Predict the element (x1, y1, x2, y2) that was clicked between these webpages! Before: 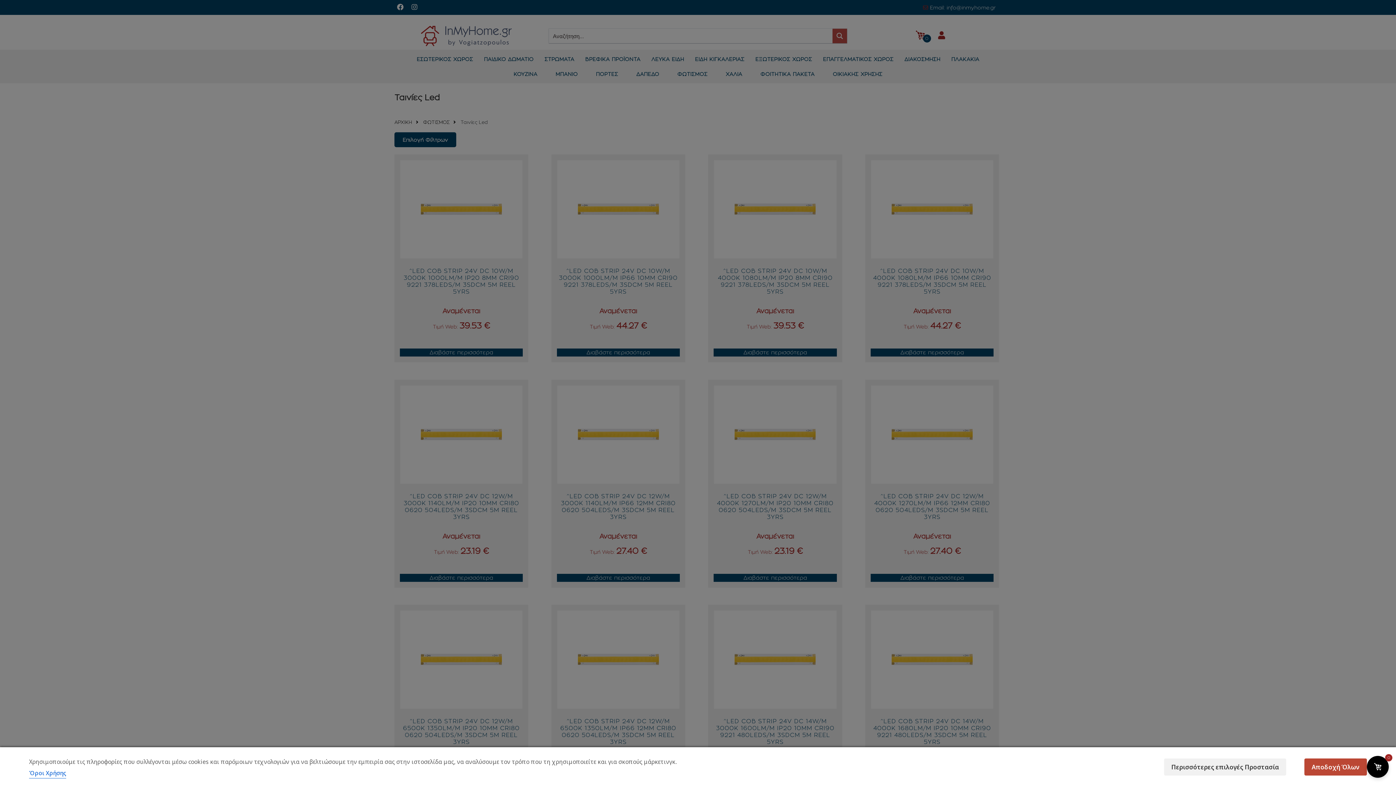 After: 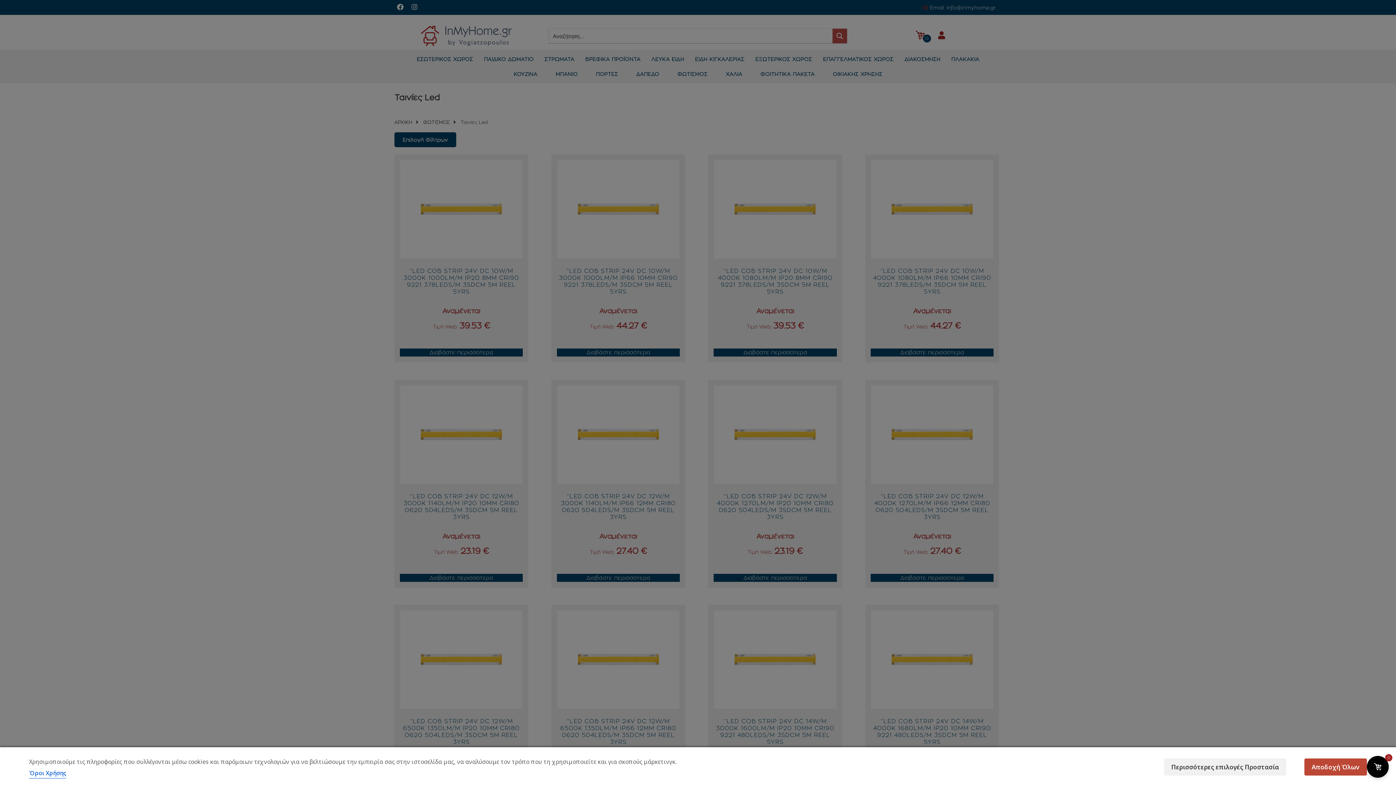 Action: bbox: (29, 769, 66, 777) label: Όροι Χρήσης